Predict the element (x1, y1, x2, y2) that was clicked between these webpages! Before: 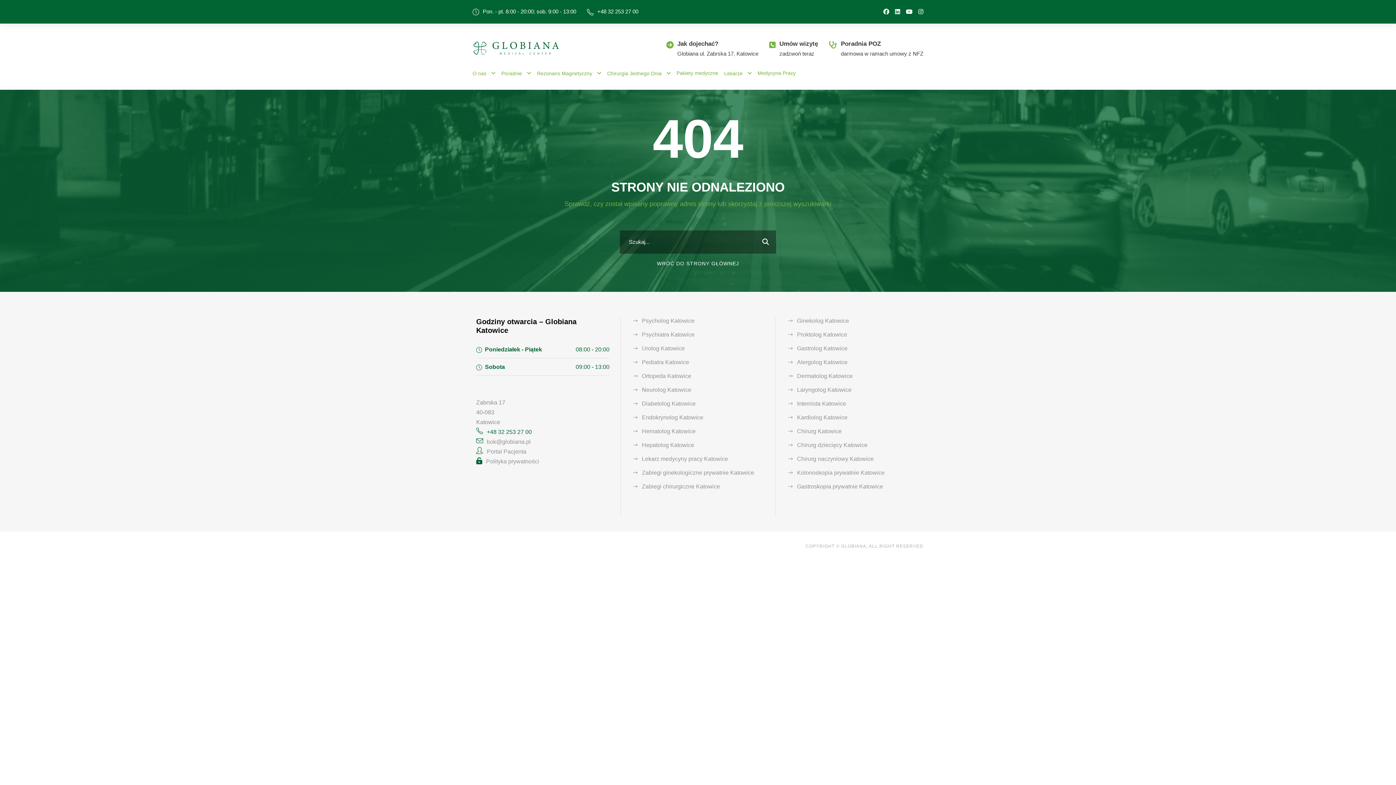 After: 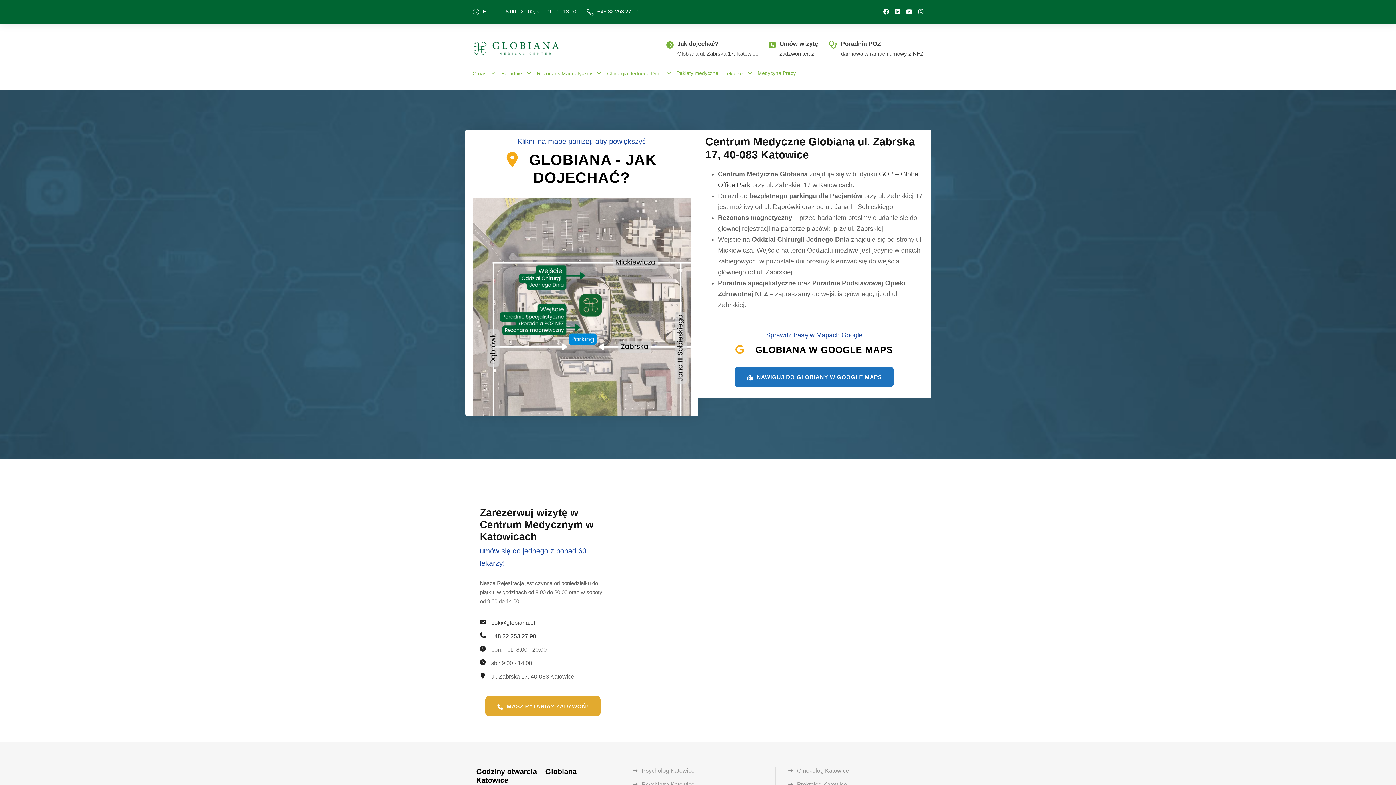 Action: bbox: (677, 40, 718, 47) label: Jak dojechać?